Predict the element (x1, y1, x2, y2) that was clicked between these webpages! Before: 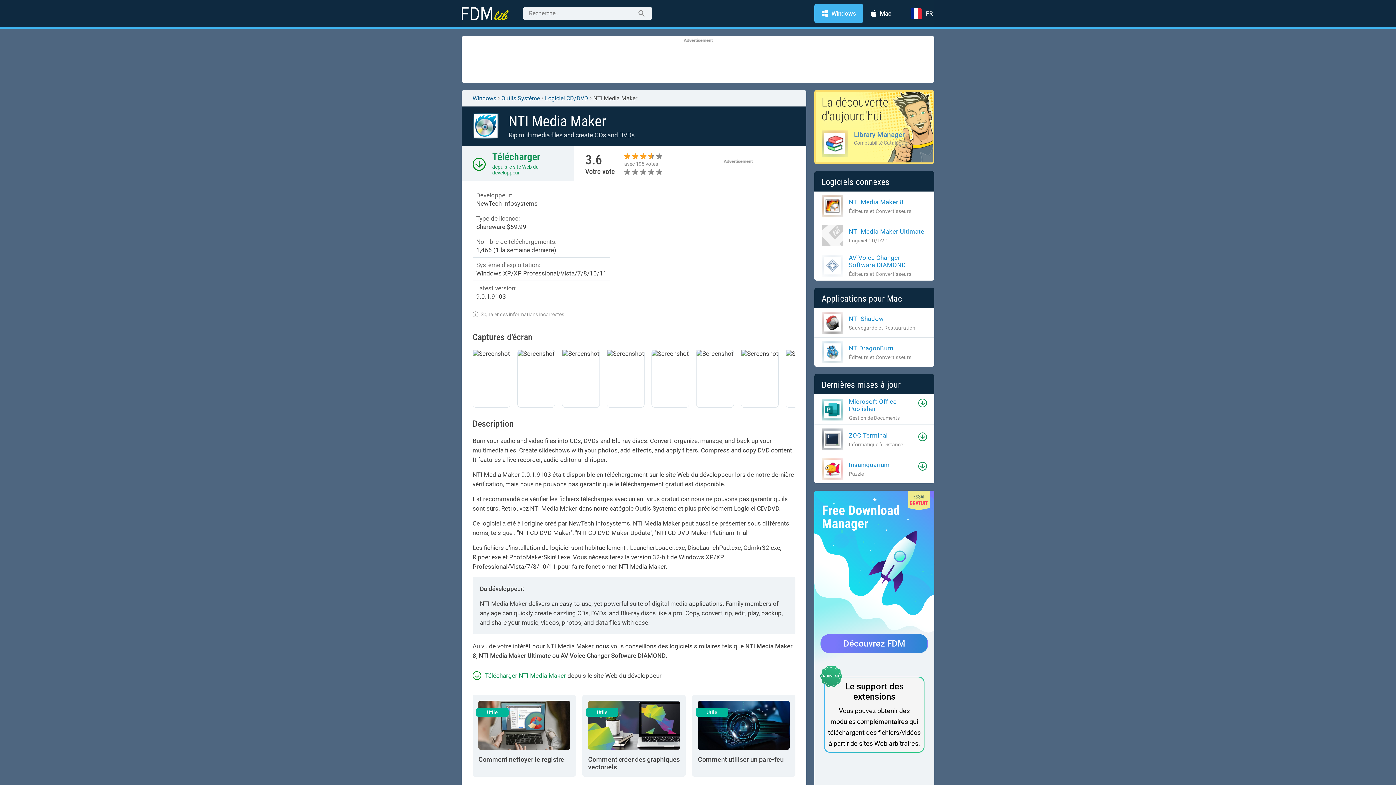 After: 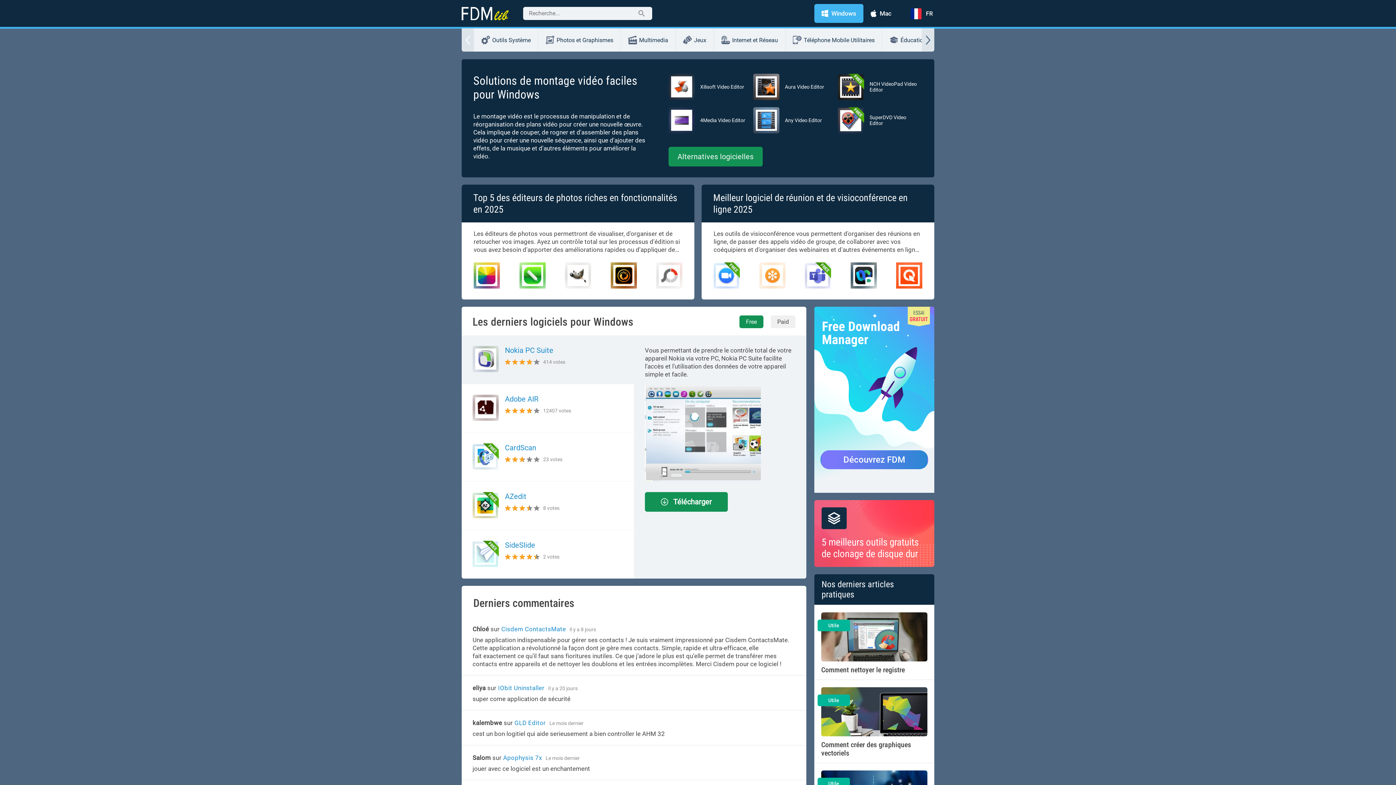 Action: label: Windows bbox: (472, 94, 496, 101)